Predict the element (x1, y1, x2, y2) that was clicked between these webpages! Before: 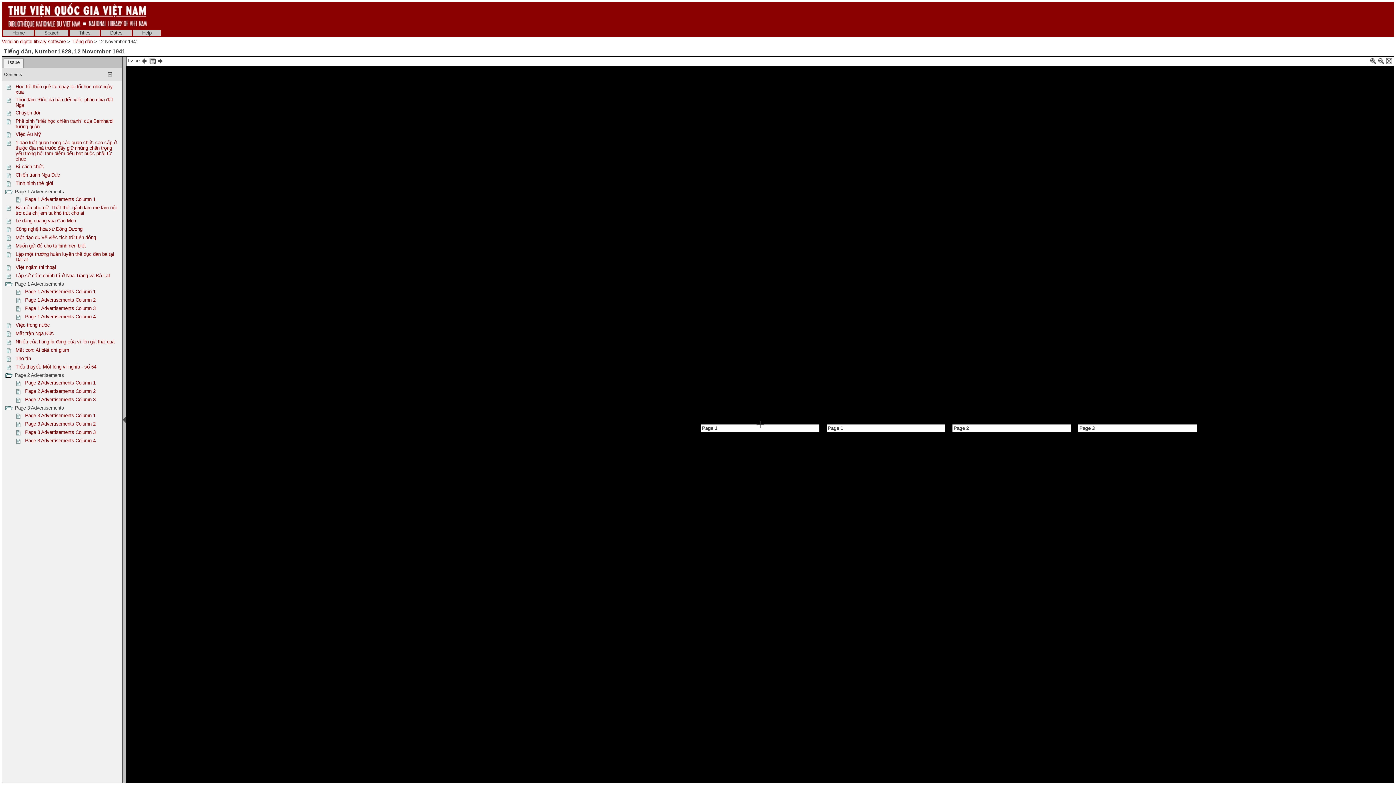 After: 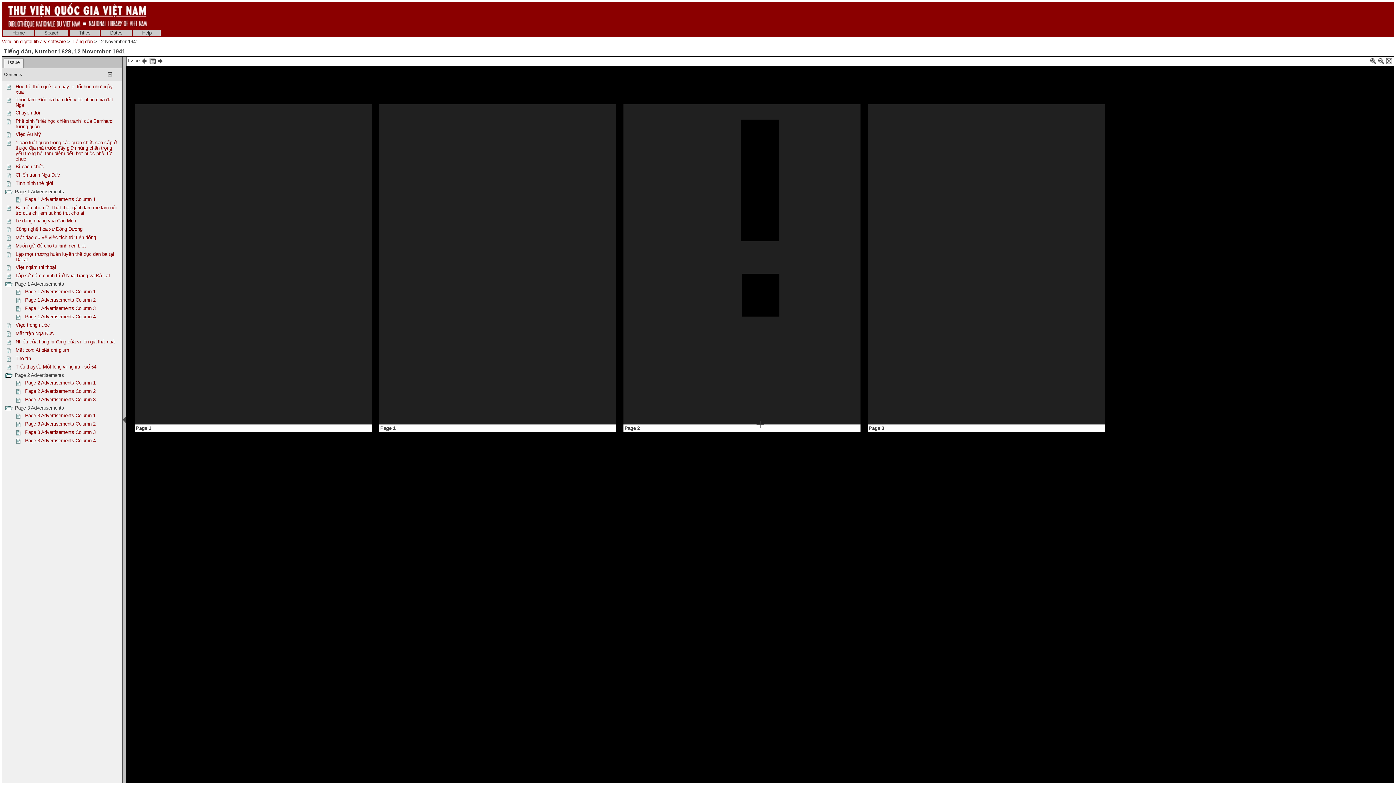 Action: bbox: (25, 388, 95, 394) label: Page 2 Advertisements Column 2